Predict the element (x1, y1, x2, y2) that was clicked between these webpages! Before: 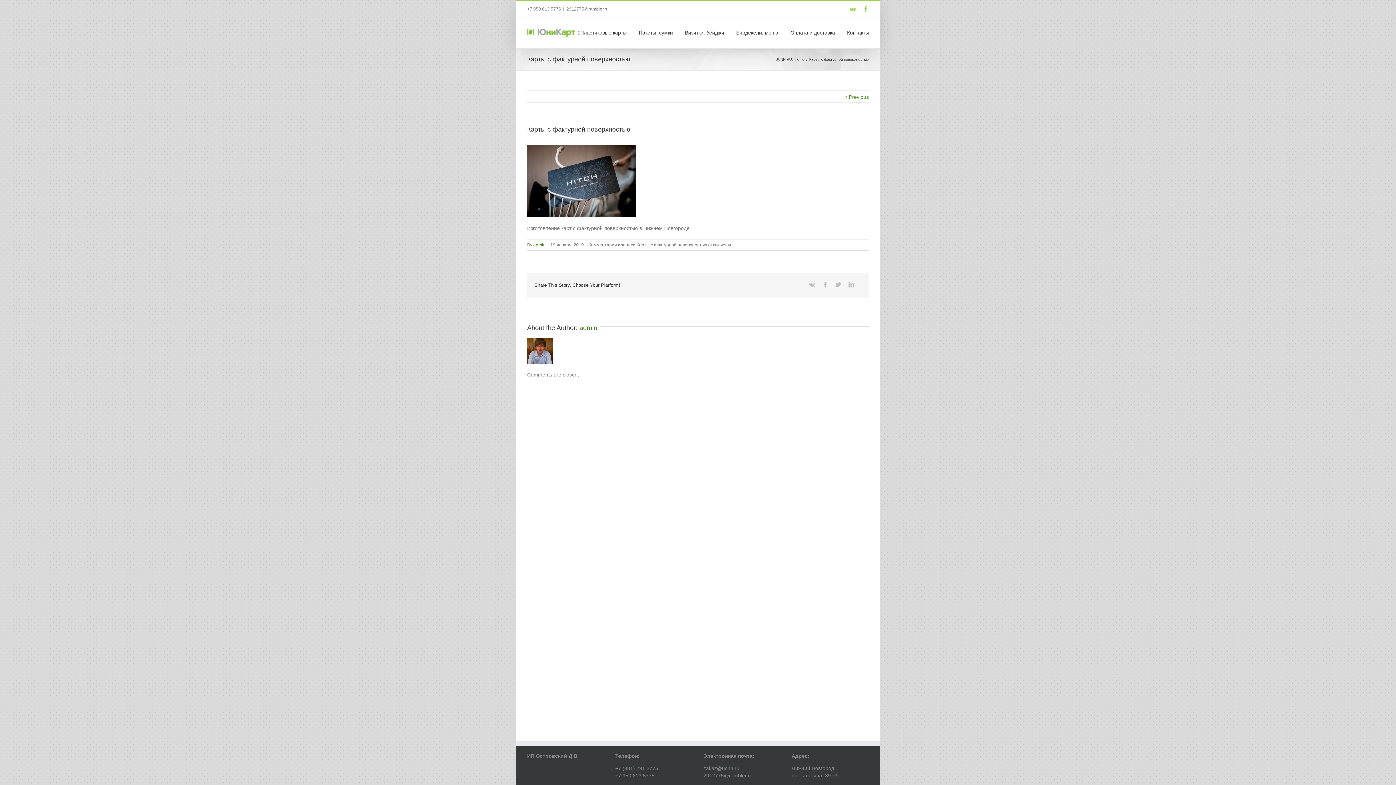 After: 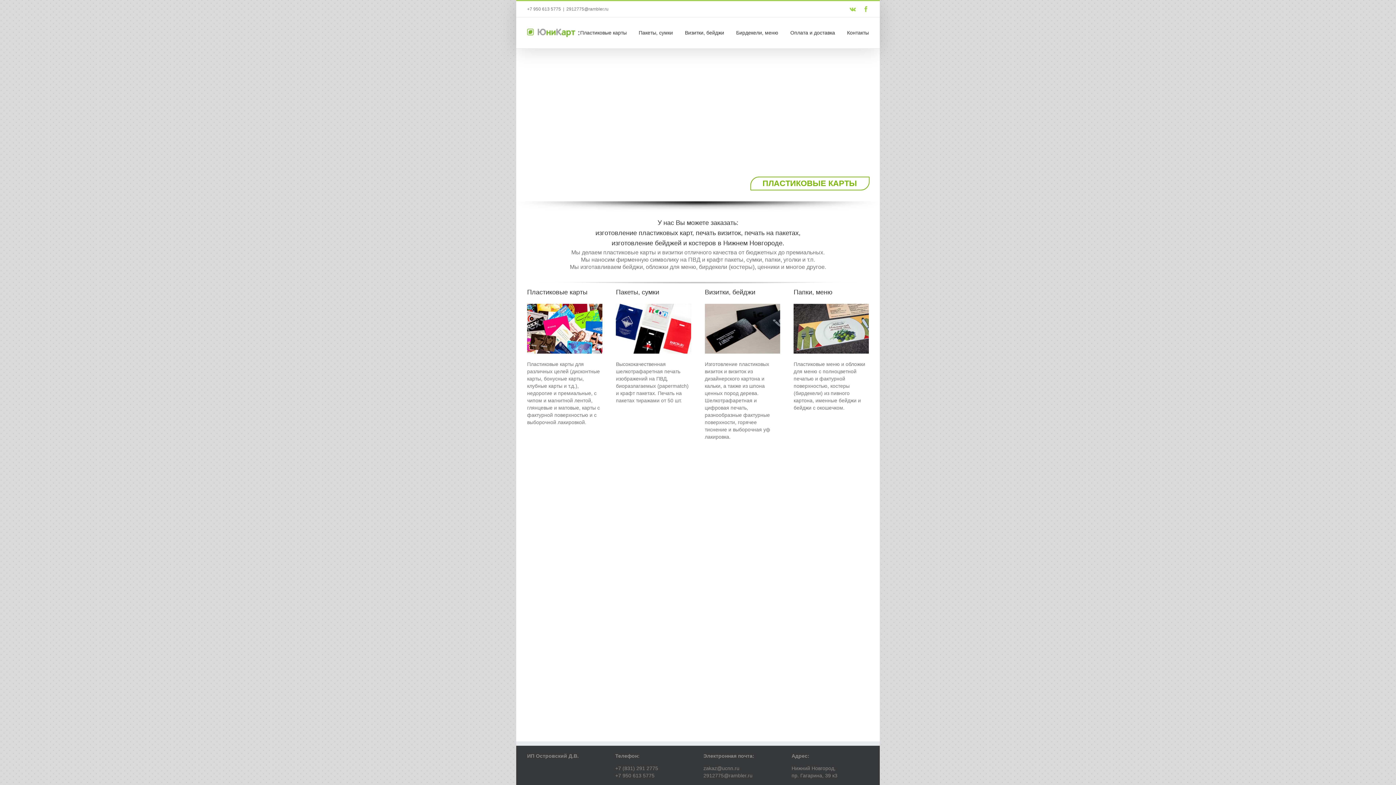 Action: label: Home bbox: (794, 57, 804, 61)